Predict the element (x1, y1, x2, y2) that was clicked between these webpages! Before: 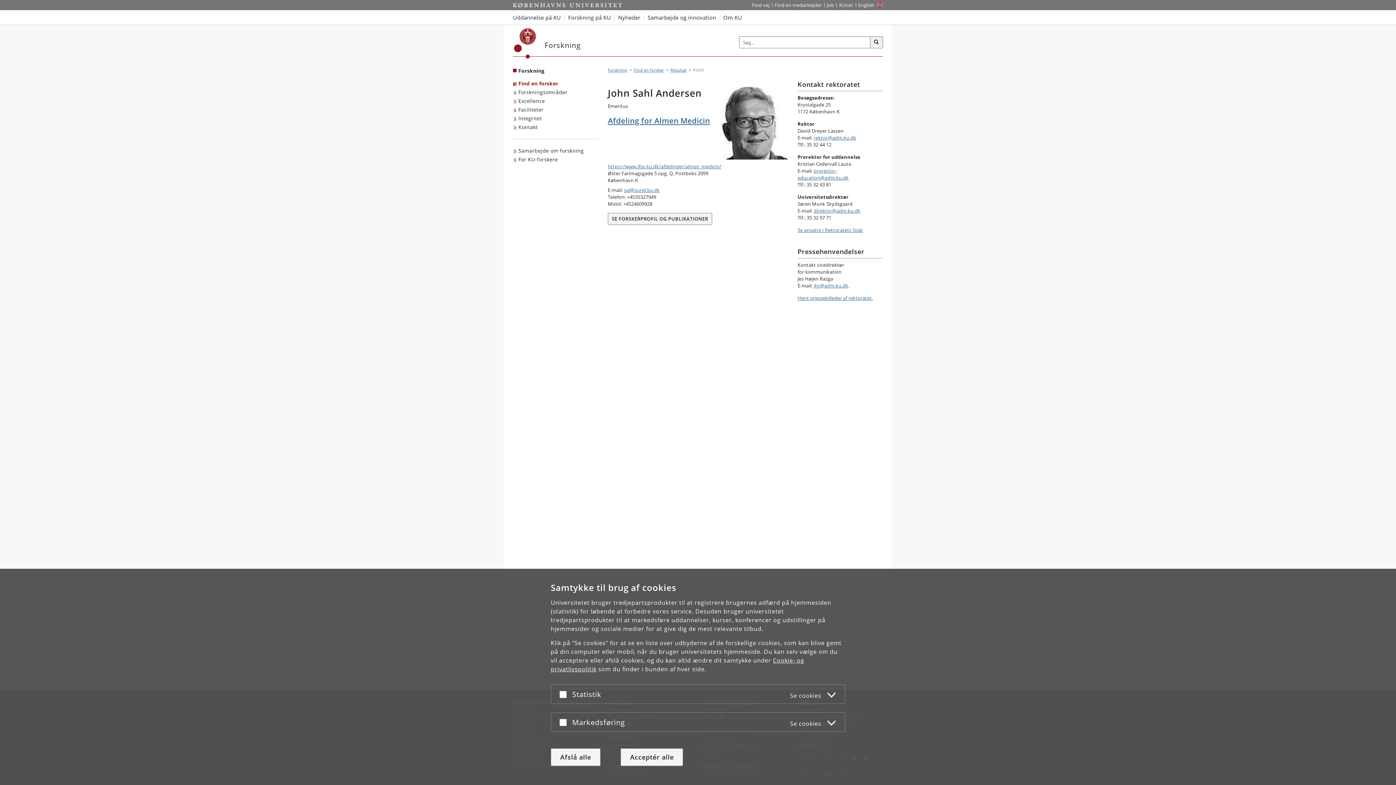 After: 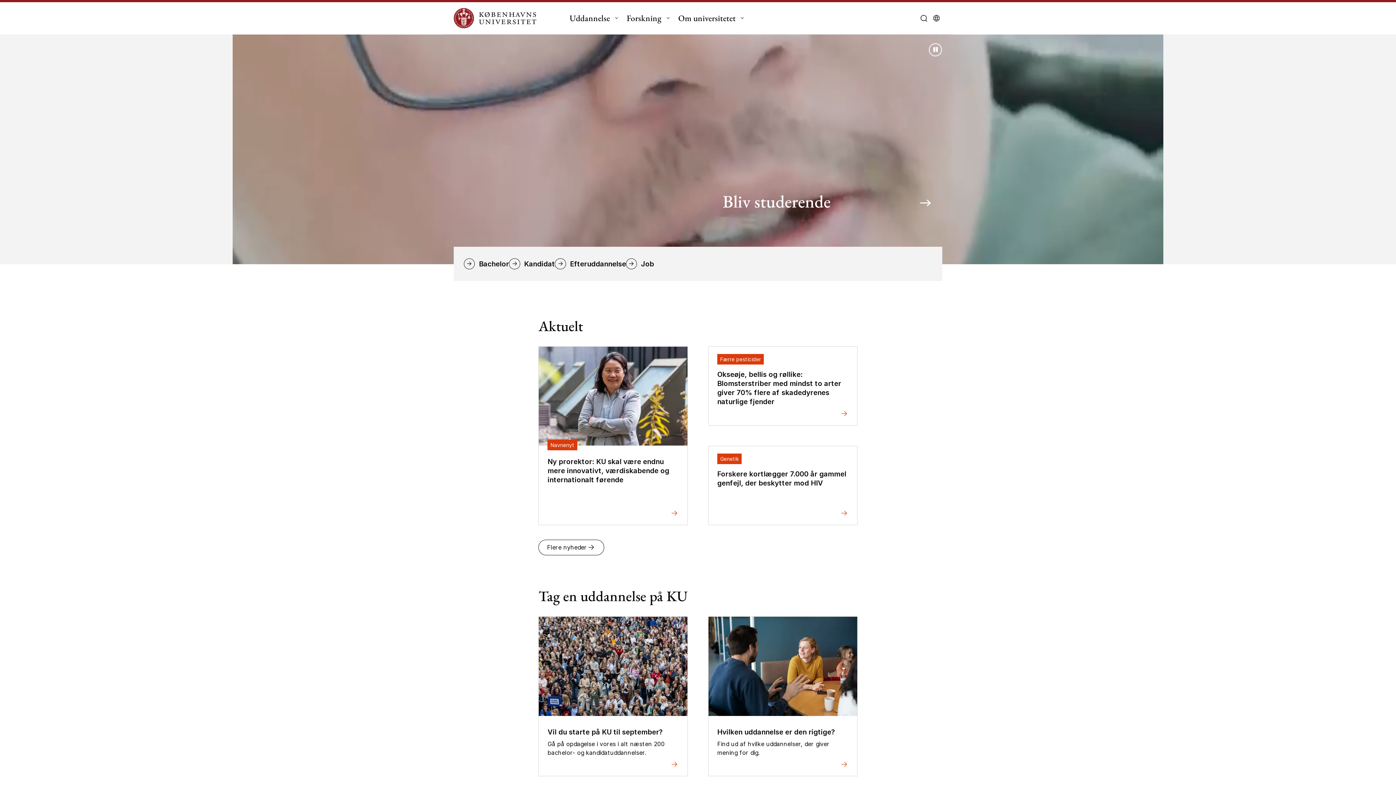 Action: label: Start bbox: (513, 0, 622, 10)